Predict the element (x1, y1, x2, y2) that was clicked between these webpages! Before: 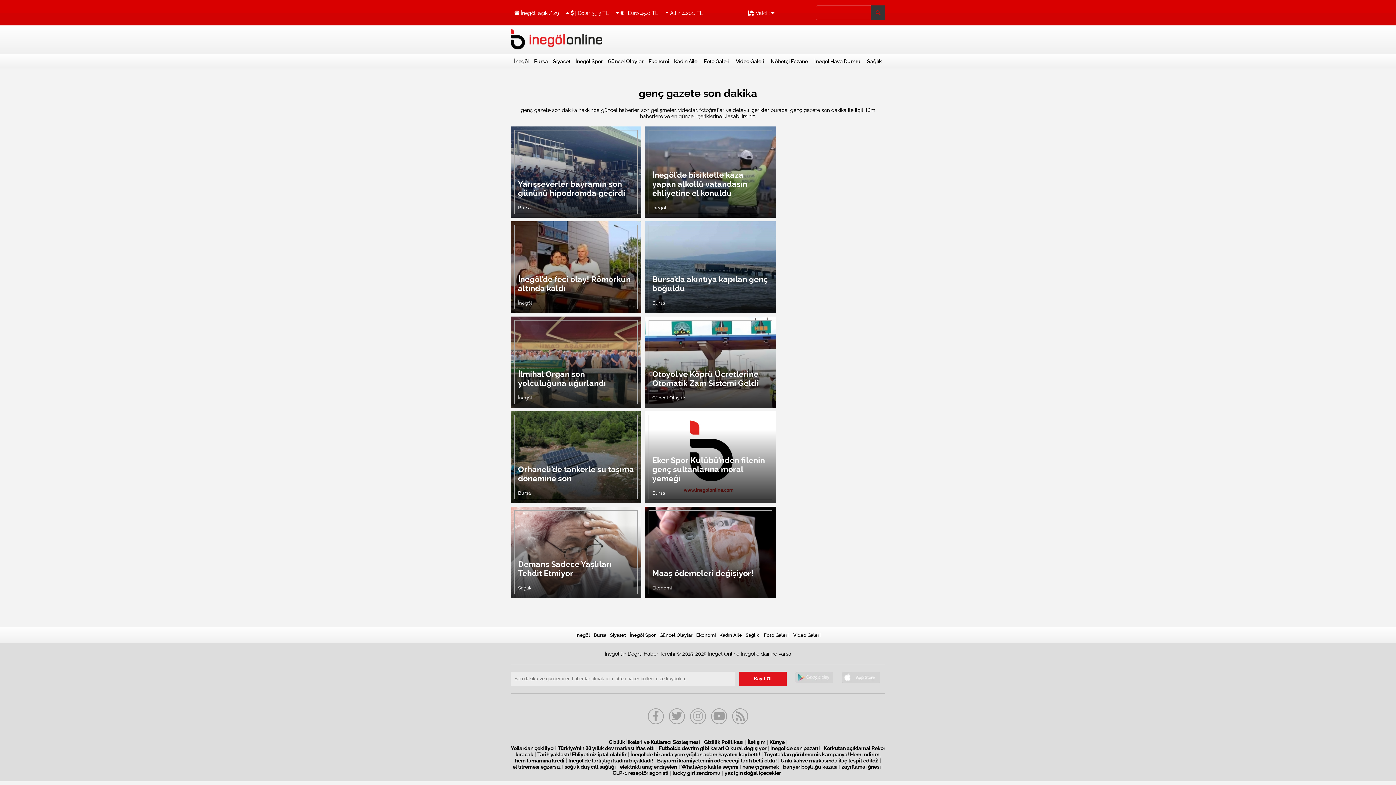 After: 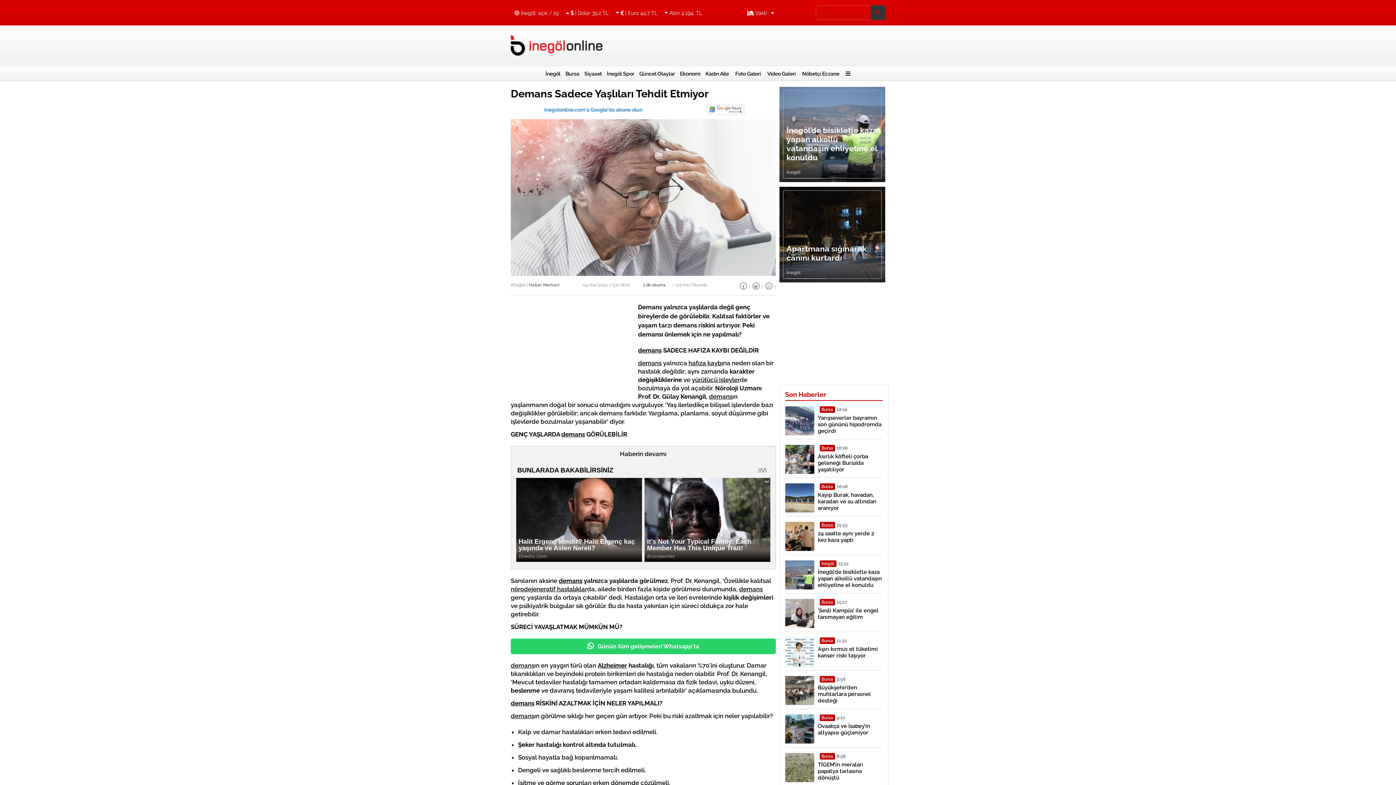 Action: label: Demans Sadece Yaşlıları Tehdit Etmiyor bbox: (518, 559, 634, 578)